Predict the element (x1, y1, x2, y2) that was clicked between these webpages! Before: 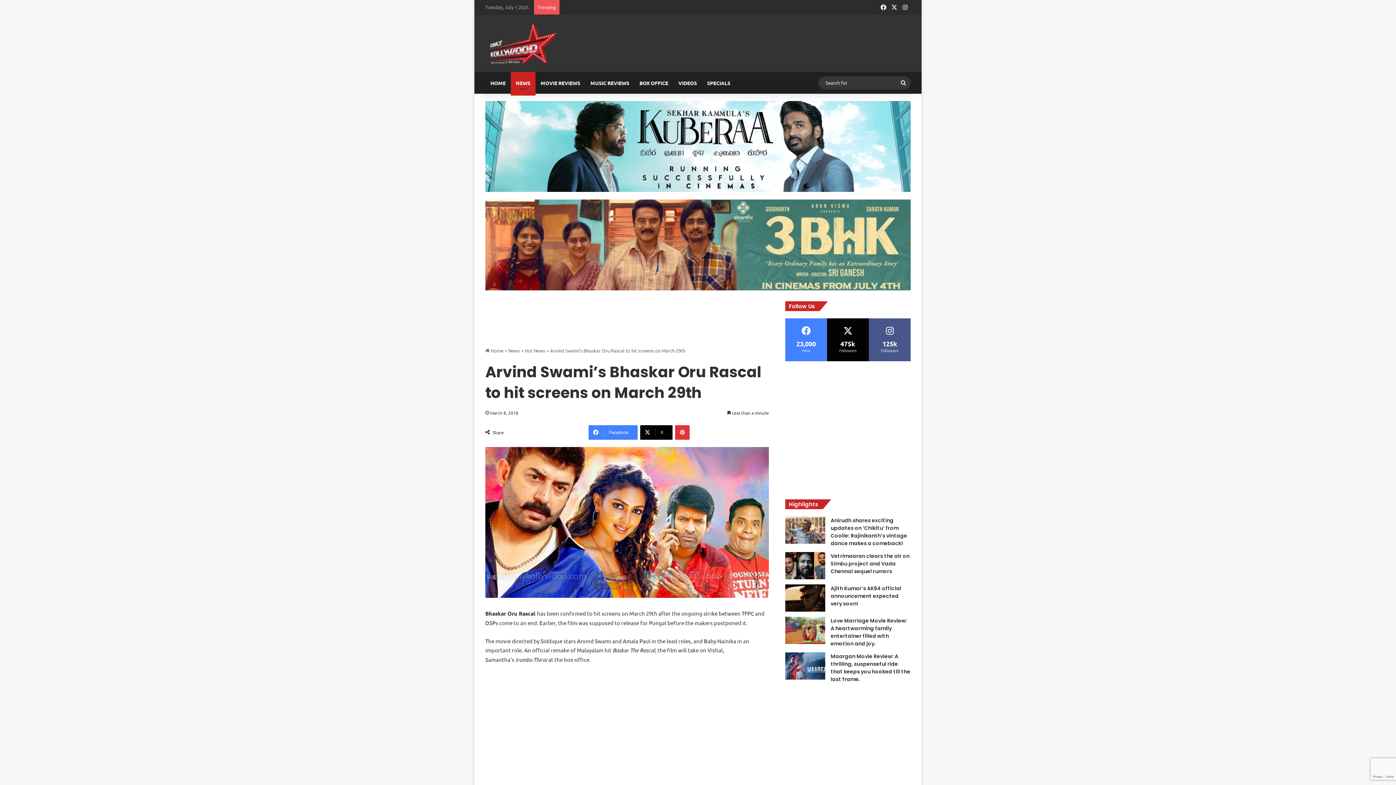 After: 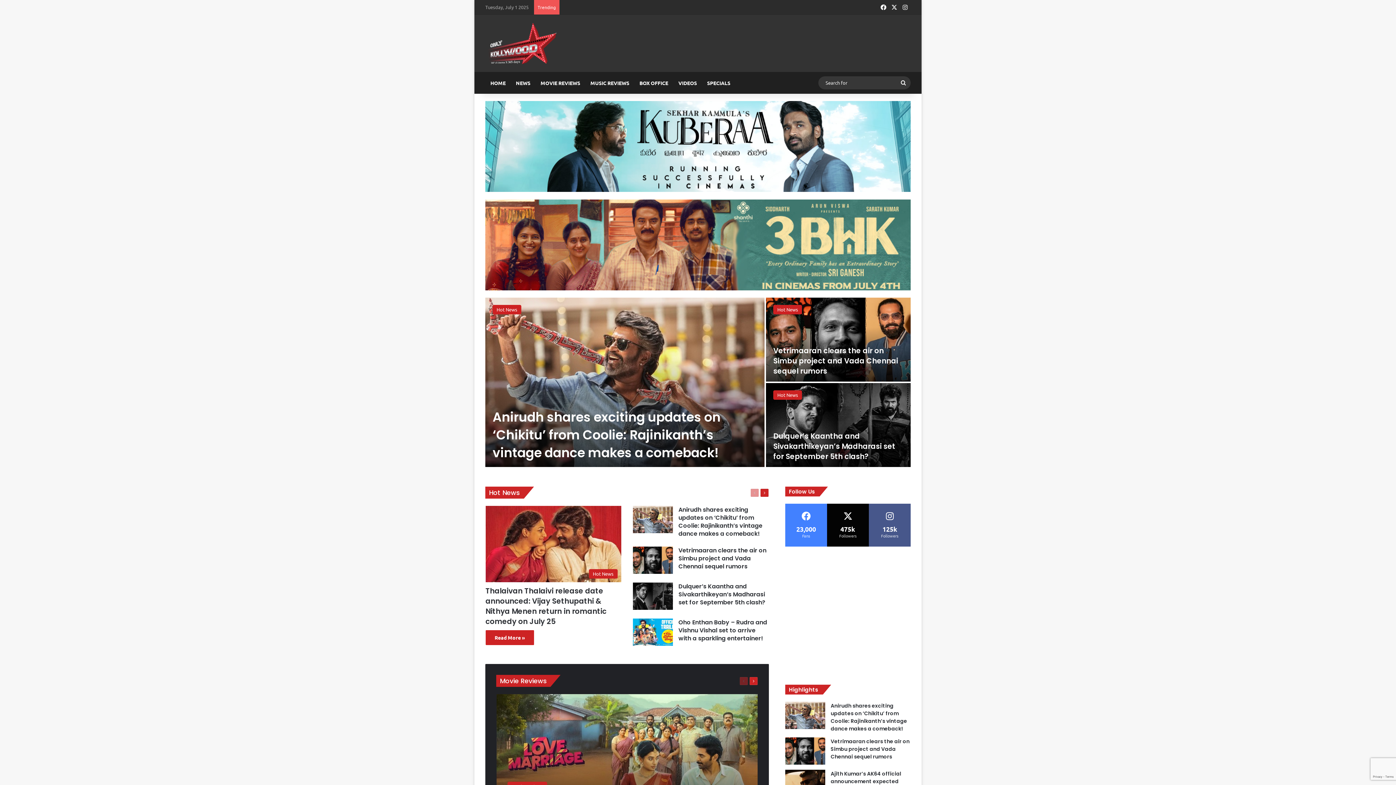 Action: bbox: (485, 347, 503, 353) label:  Home